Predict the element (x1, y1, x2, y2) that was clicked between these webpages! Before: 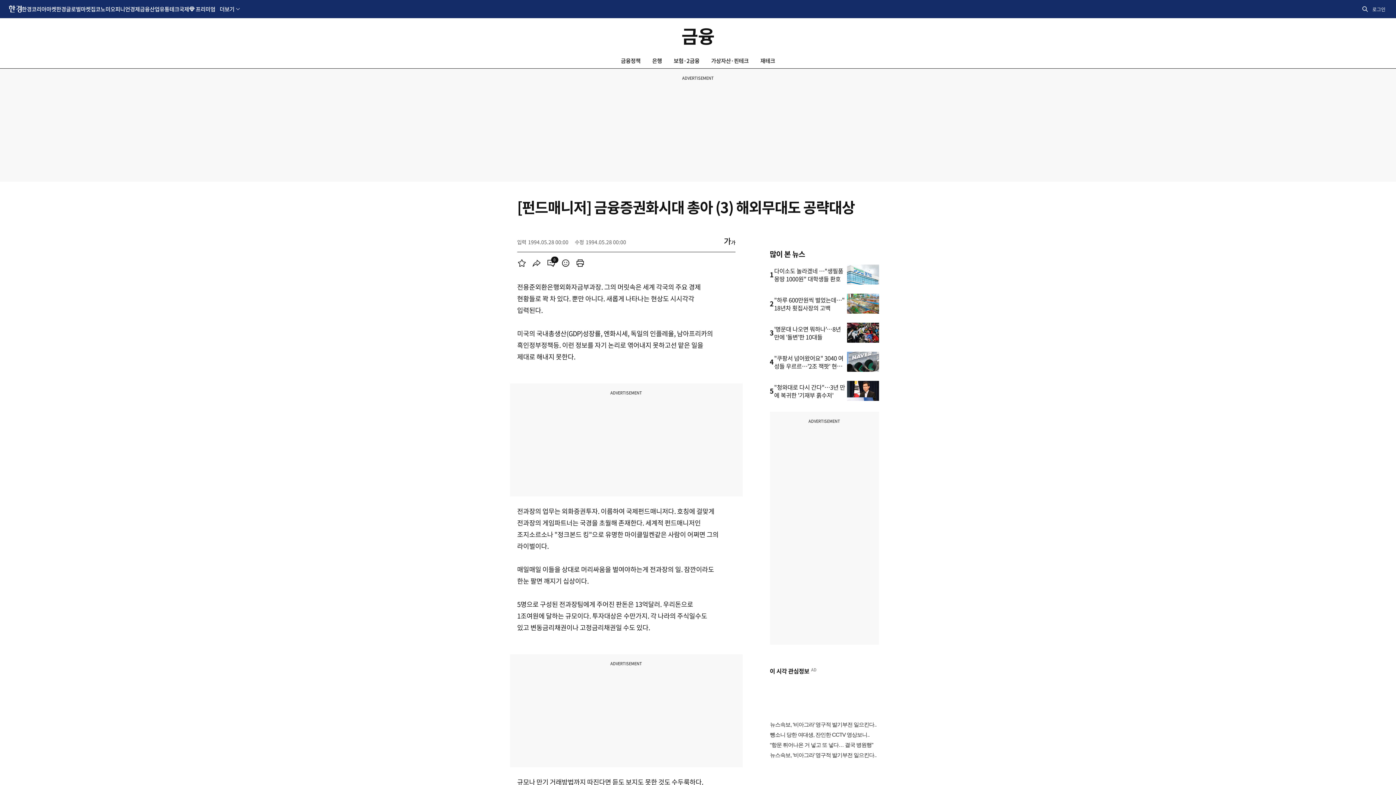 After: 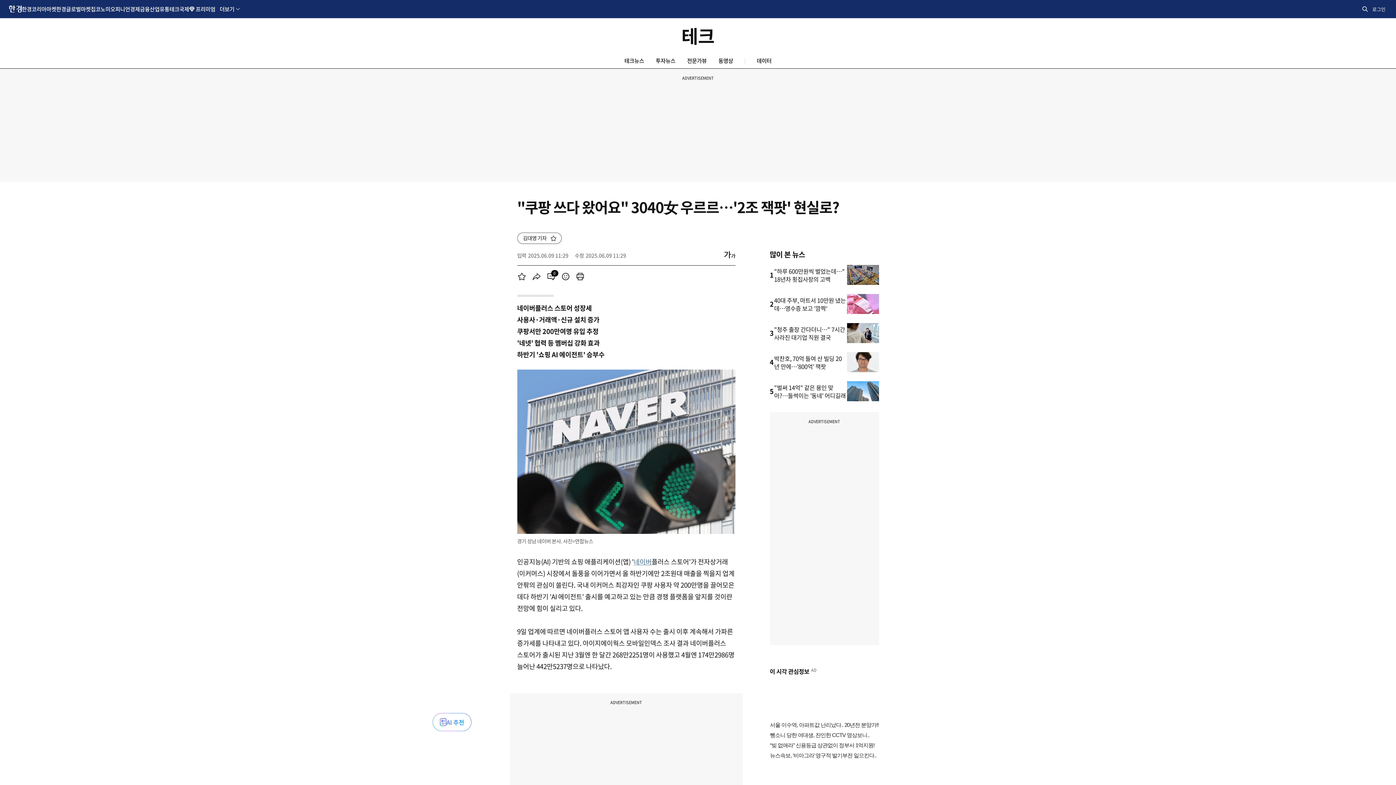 Action: bbox: (847, 352, 879, 372)